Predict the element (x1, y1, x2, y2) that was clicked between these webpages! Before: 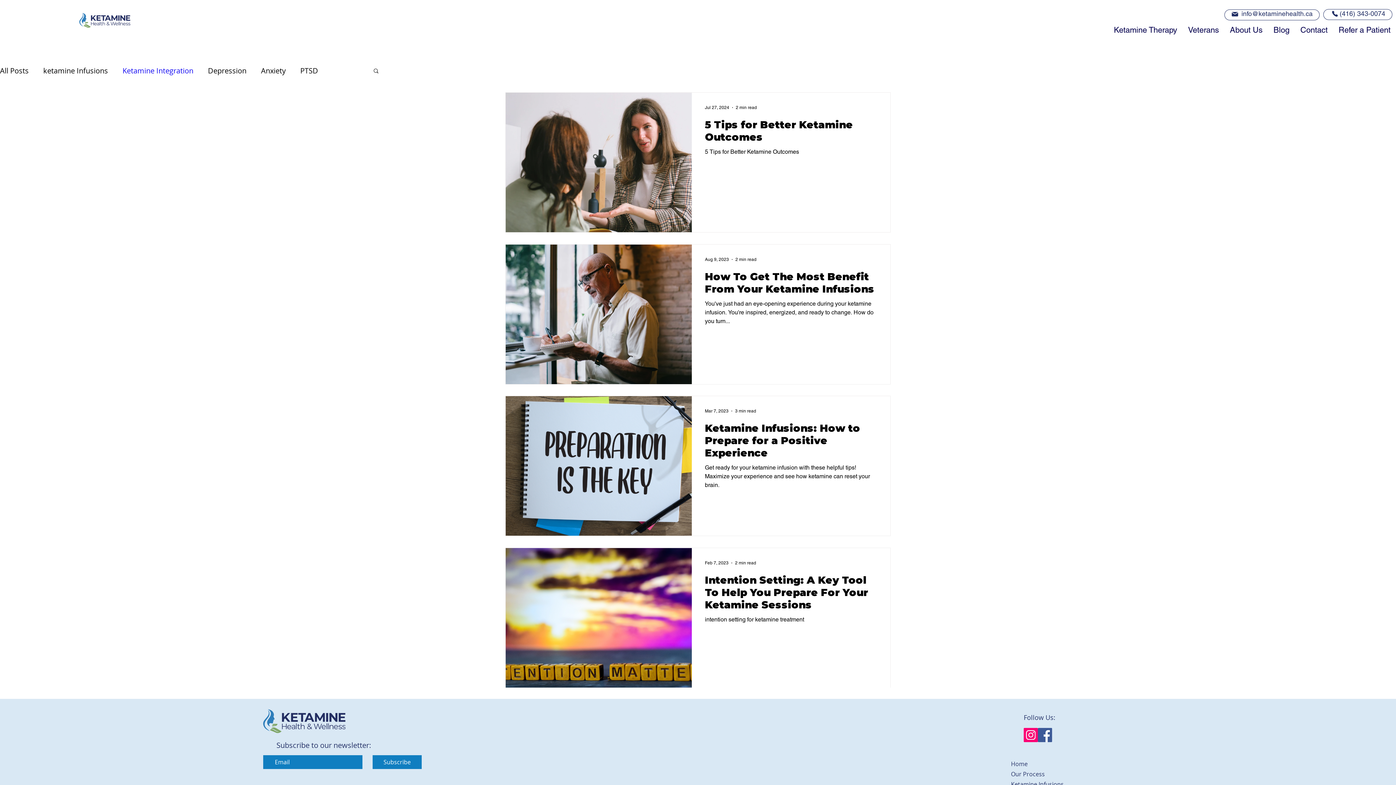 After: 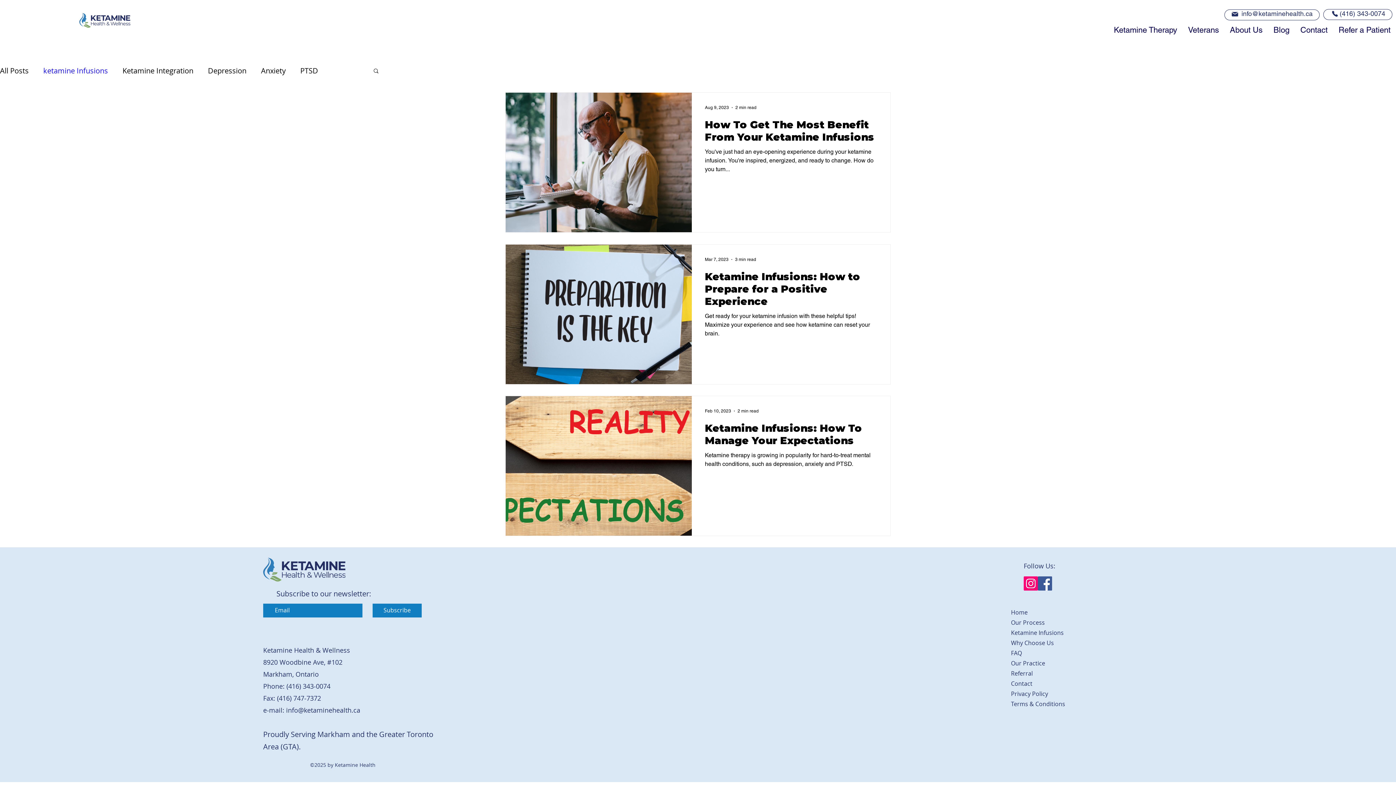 Action: bbox: (43, 65, 108, 75) label: ketamine Infusions